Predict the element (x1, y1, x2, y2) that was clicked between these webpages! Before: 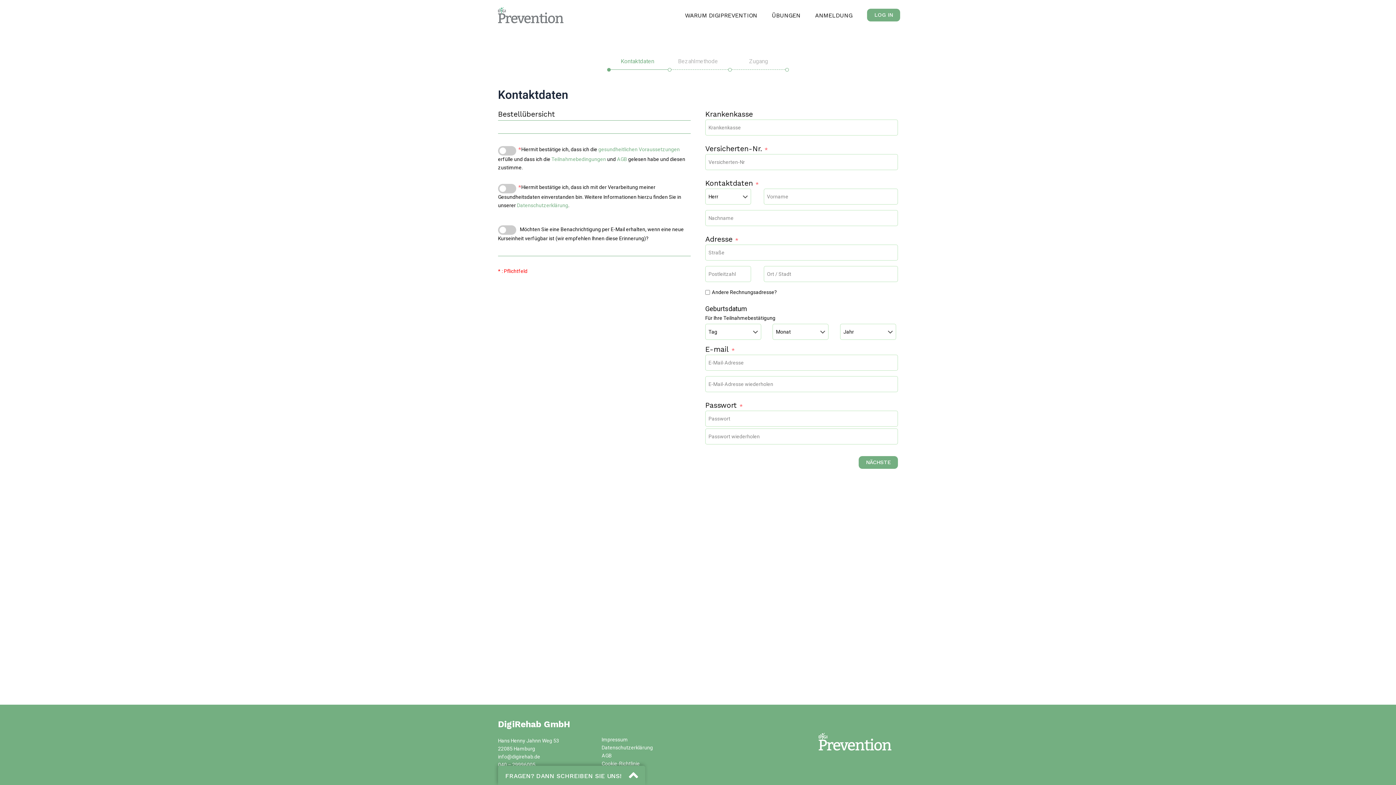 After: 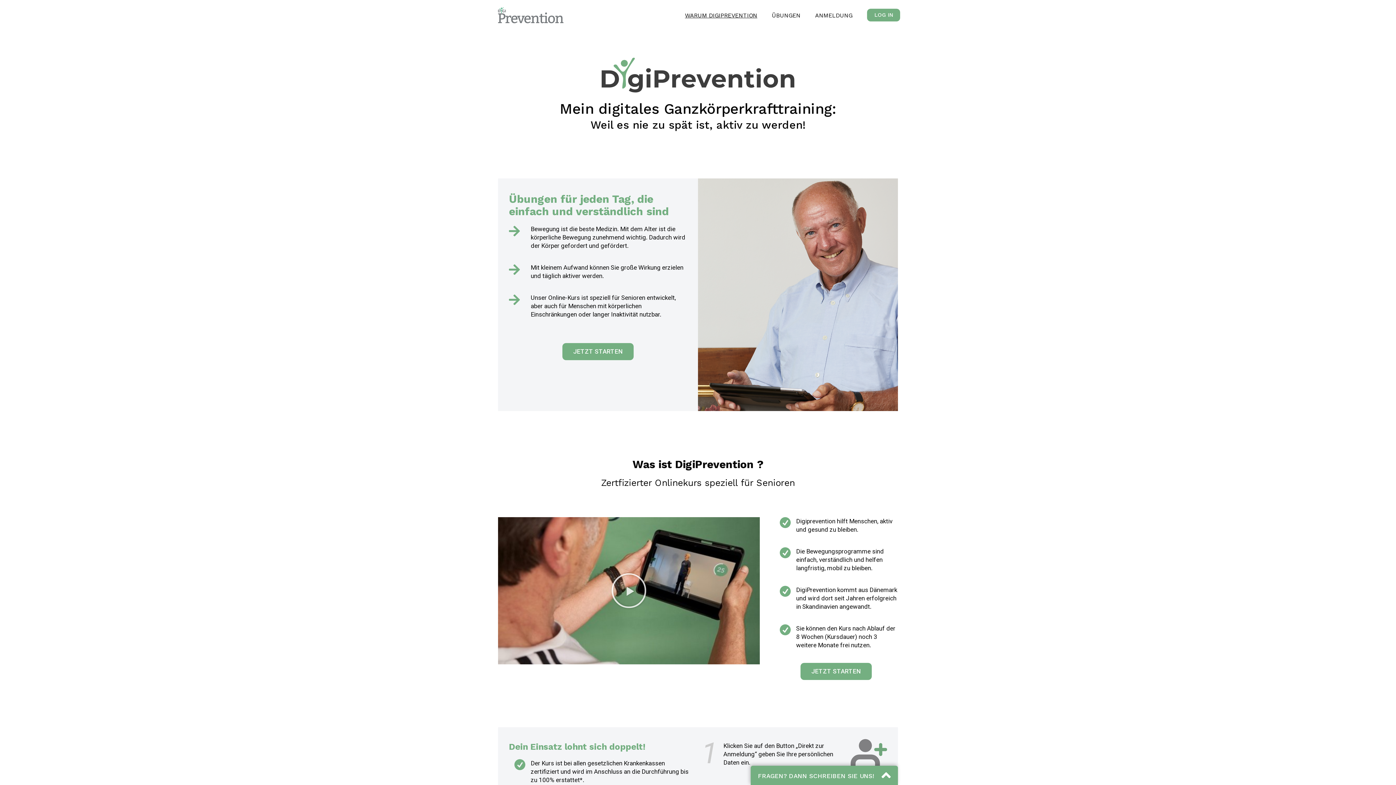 Action: bbox: (819, 730, 891, 753)